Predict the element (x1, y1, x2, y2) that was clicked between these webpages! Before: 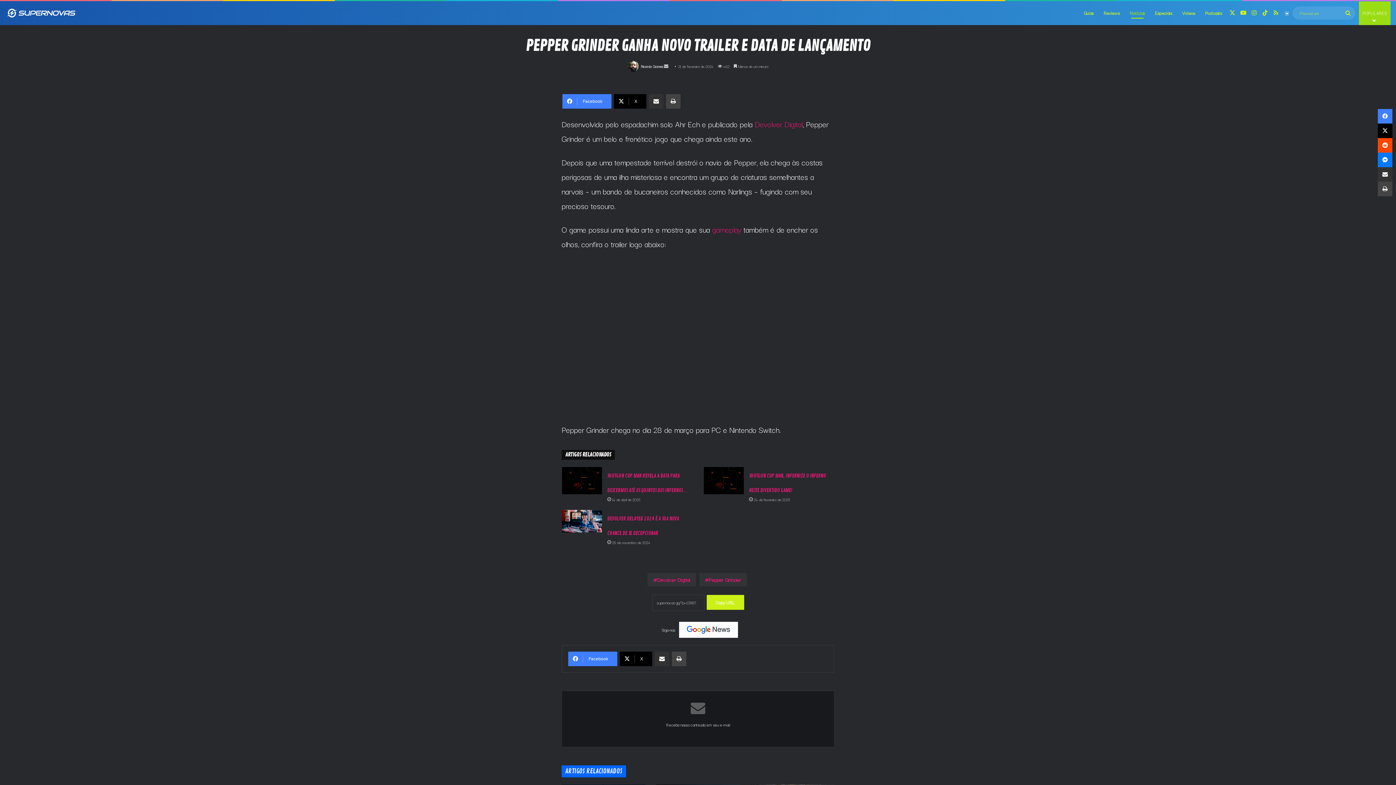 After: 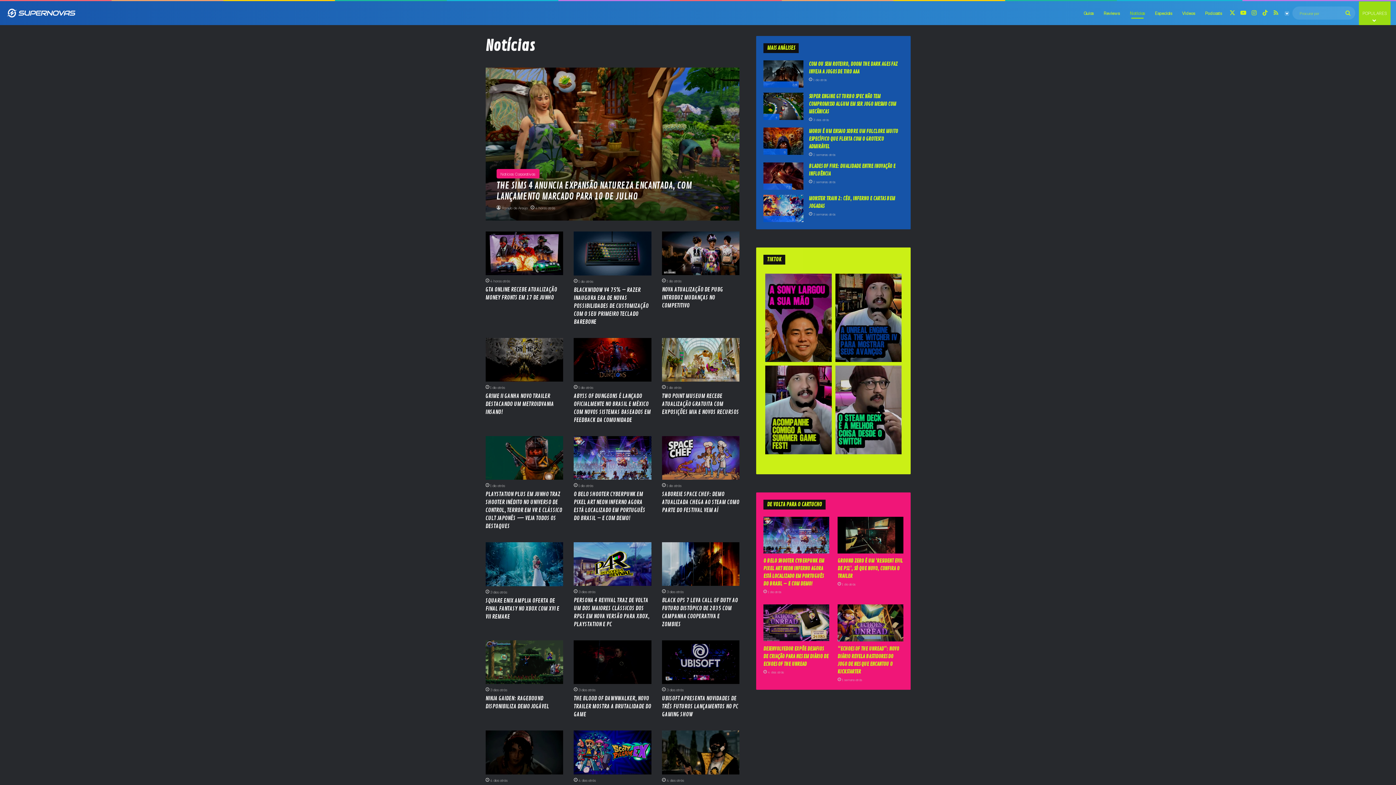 Action: bbox: (1125, 1, 1150, 24) label: Notícias